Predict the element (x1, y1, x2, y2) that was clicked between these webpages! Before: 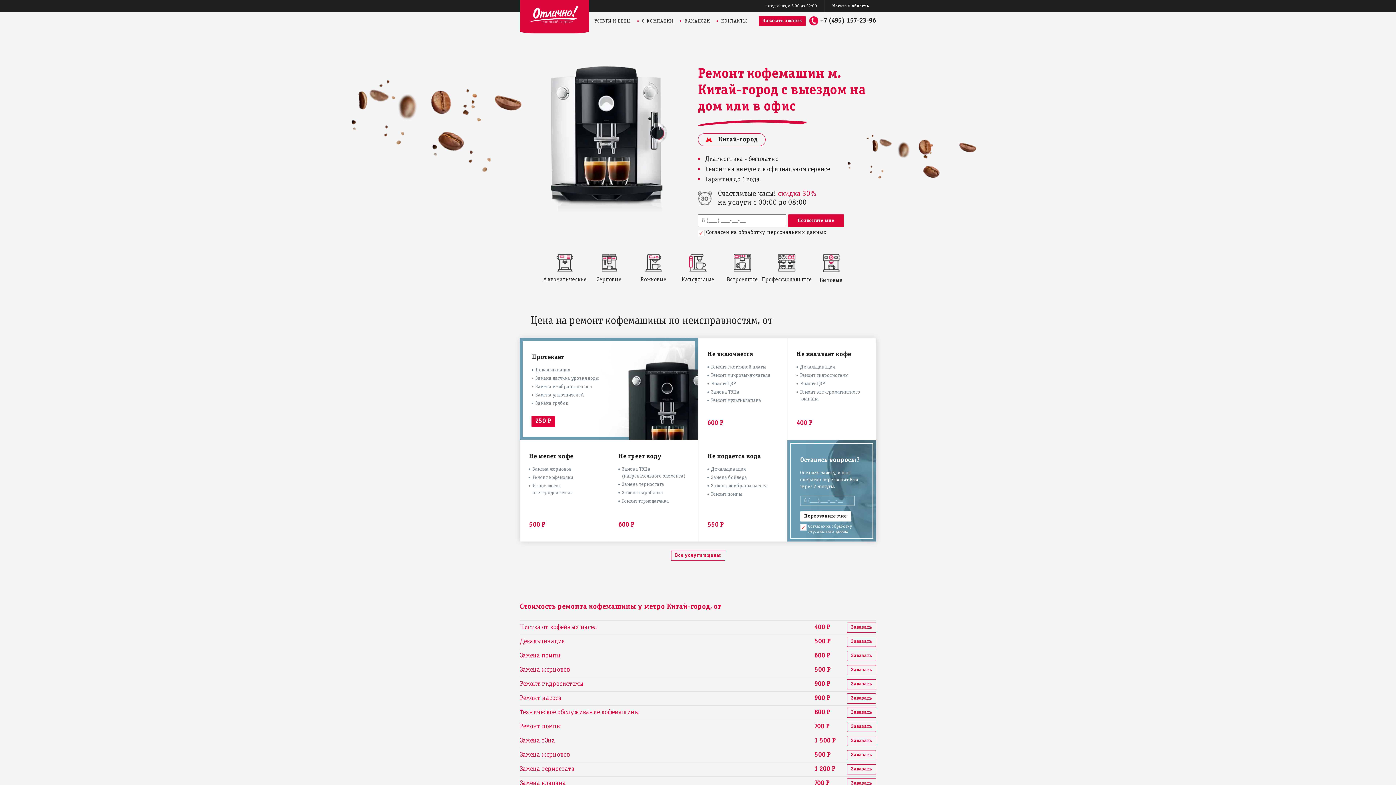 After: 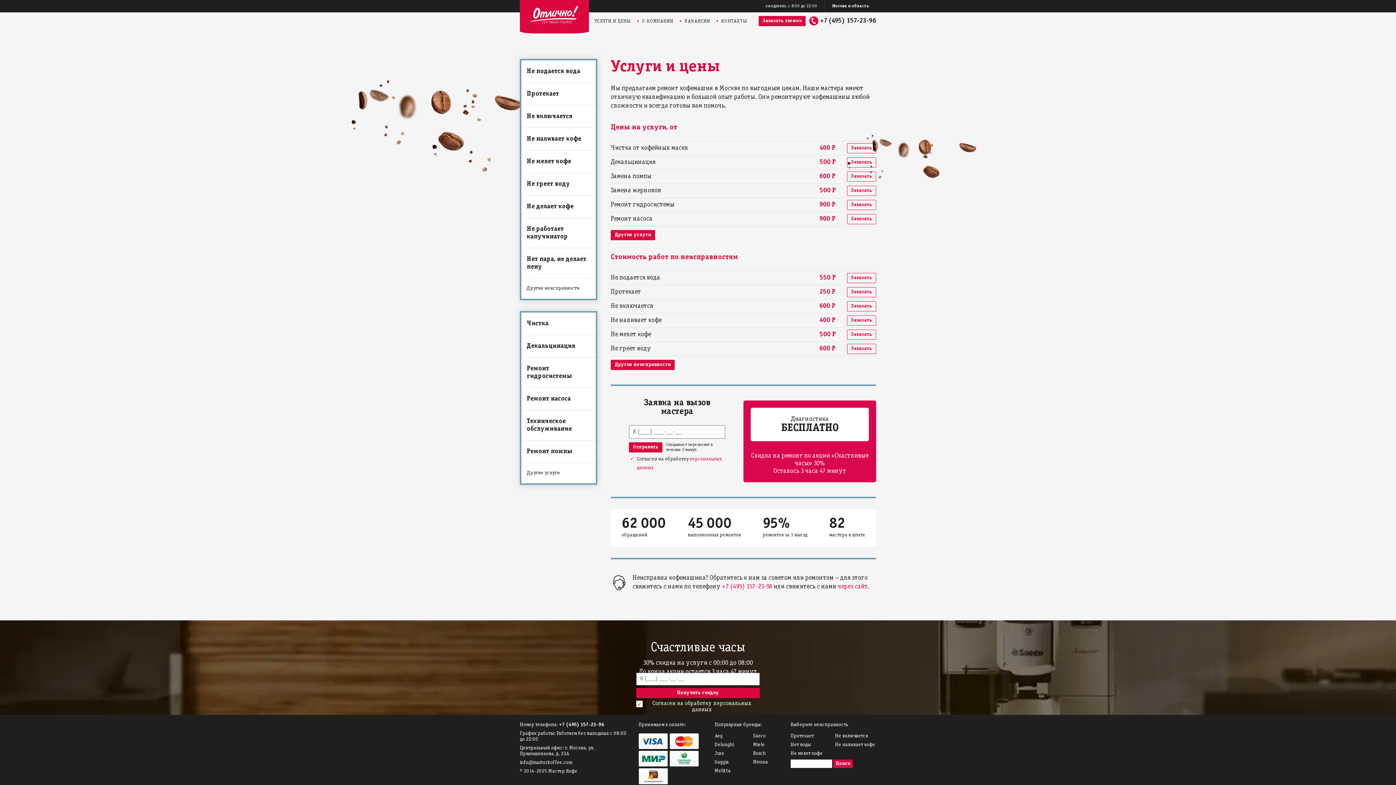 Action: bbox: (671, 550, 725, 561) label: Все услуги и цены